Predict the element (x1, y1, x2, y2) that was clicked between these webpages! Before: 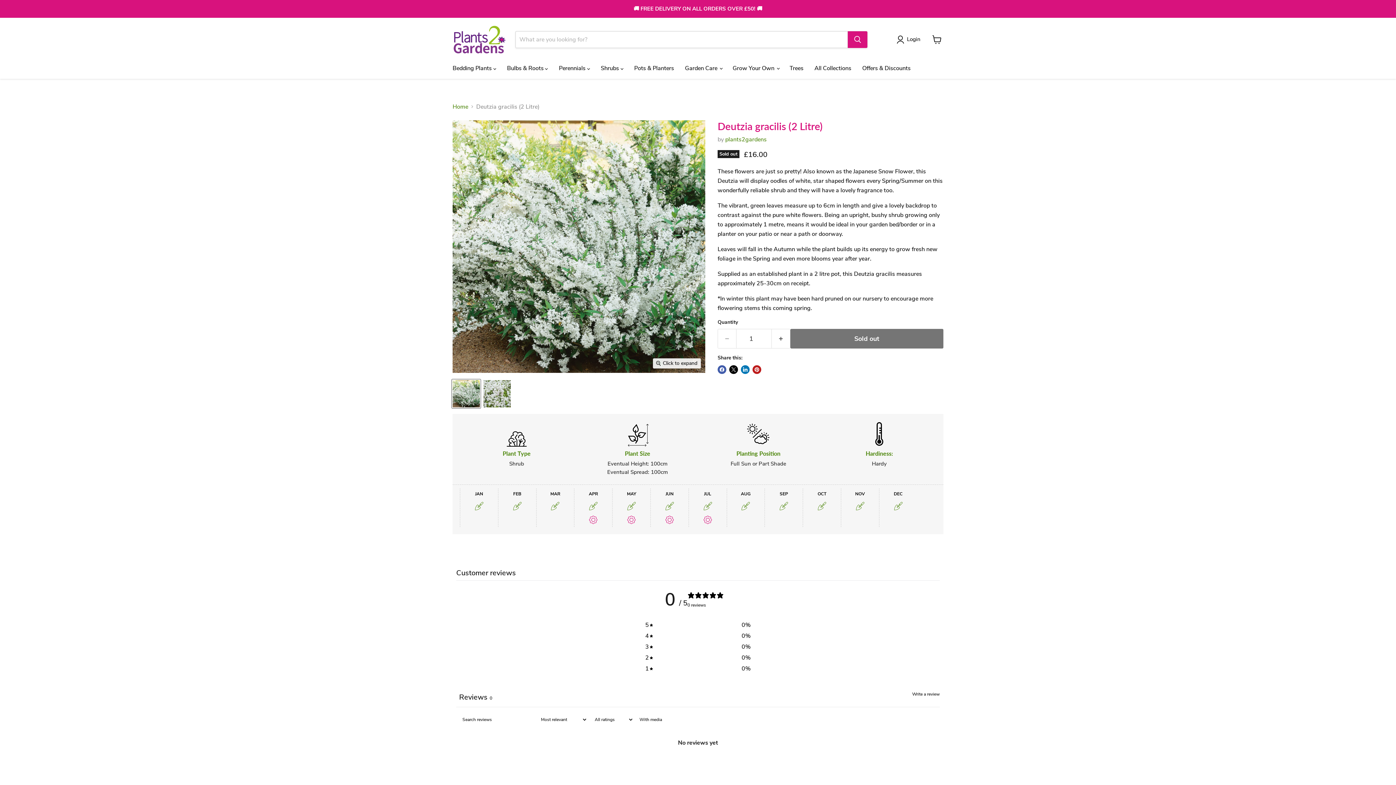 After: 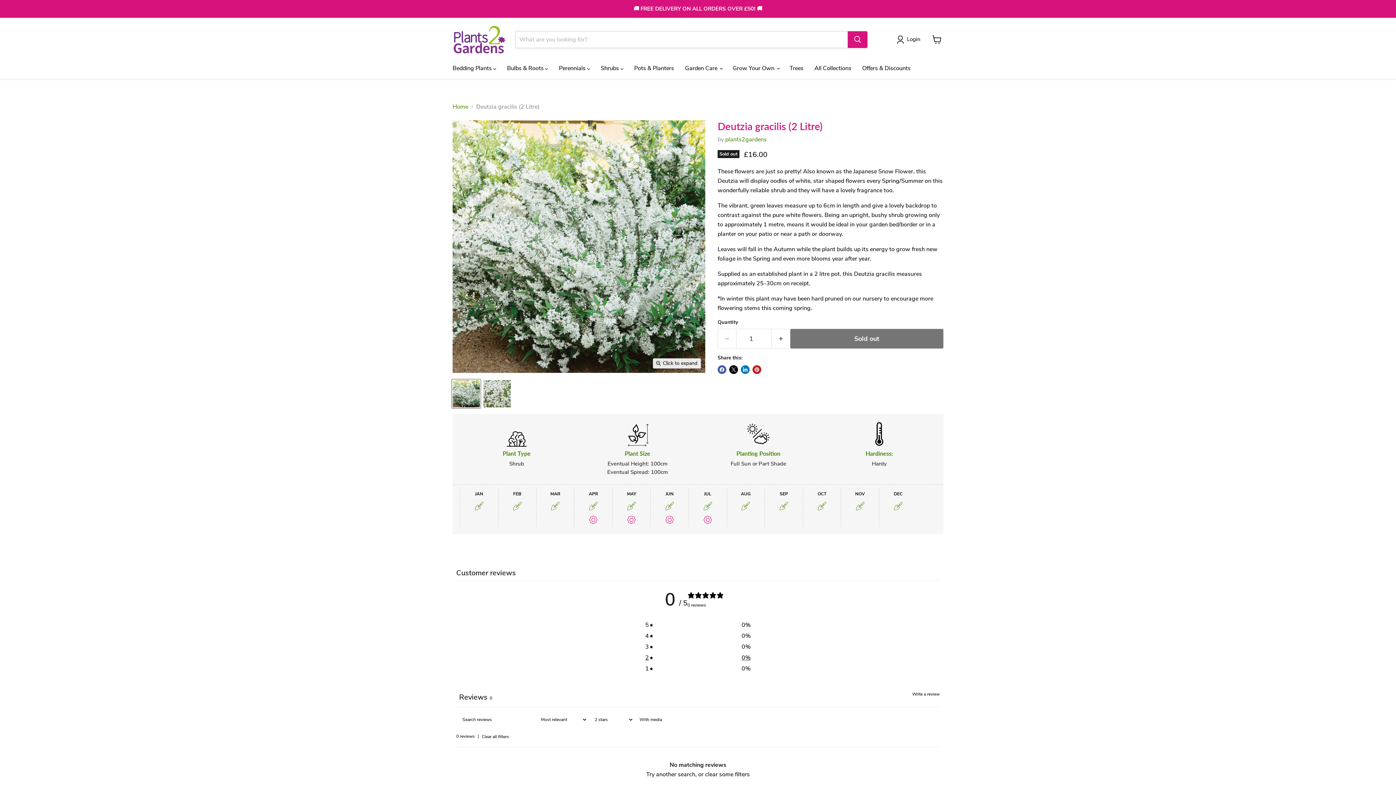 Action: bbox: (645, 654, 750, 661) label: 2
0%